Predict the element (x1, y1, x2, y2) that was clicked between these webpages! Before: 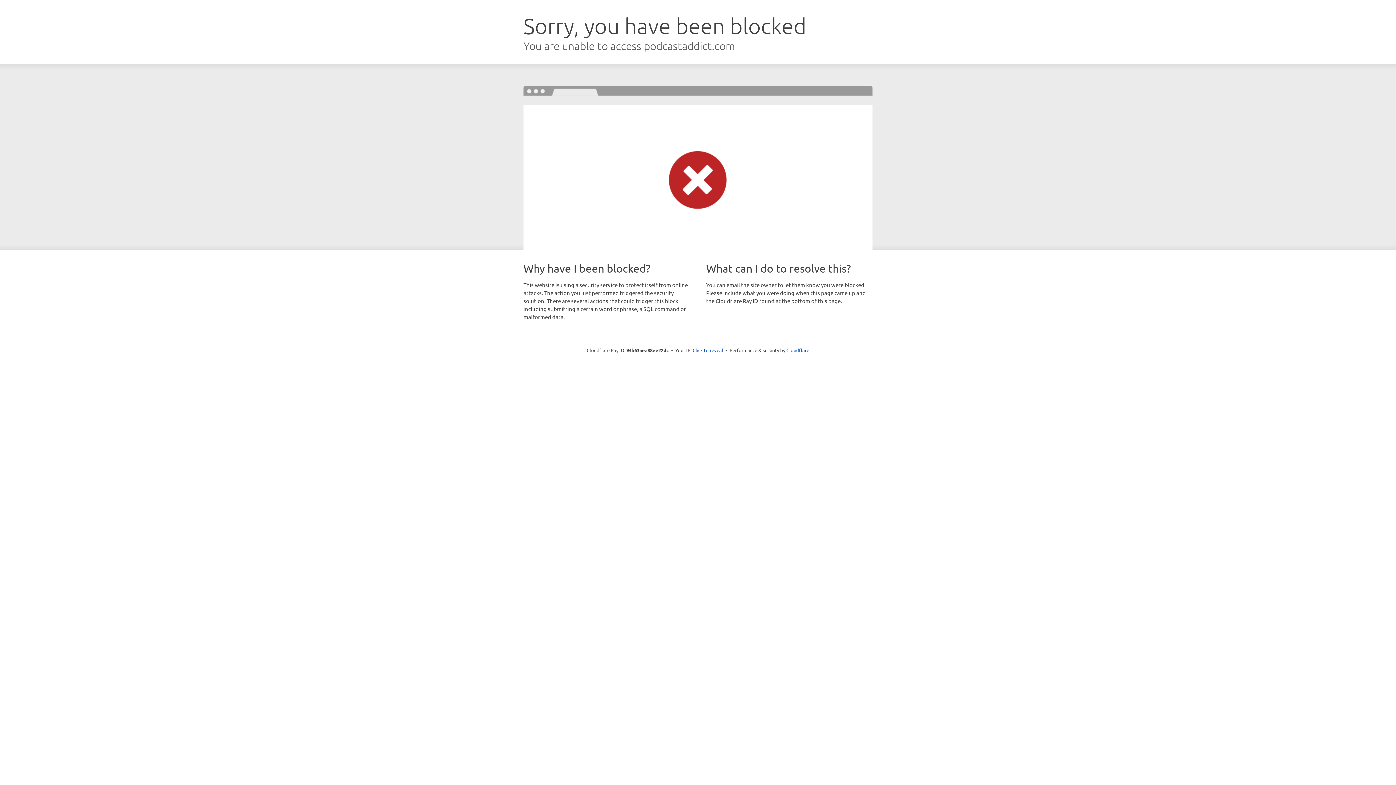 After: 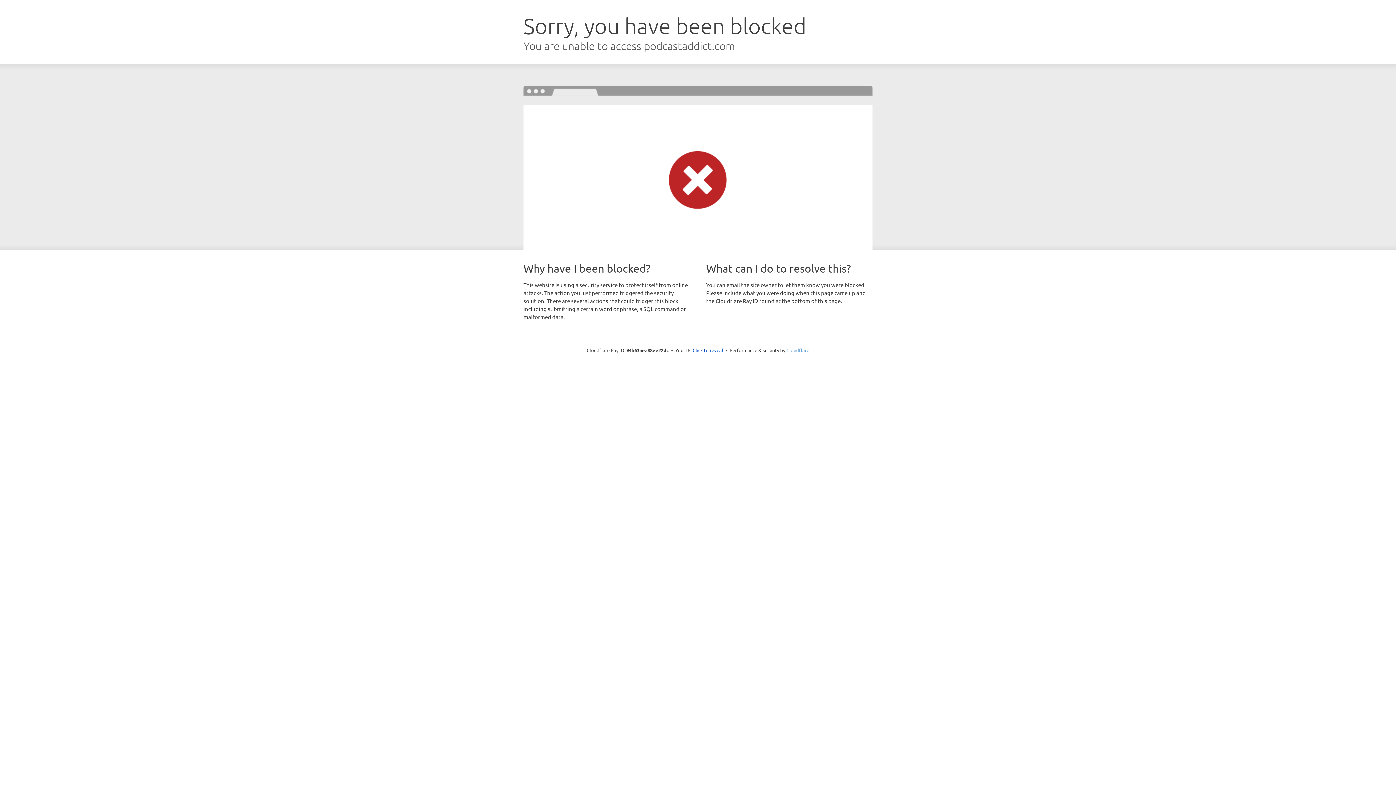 Action: bbox: (786, 347, 809, 353) label: Cloudflare